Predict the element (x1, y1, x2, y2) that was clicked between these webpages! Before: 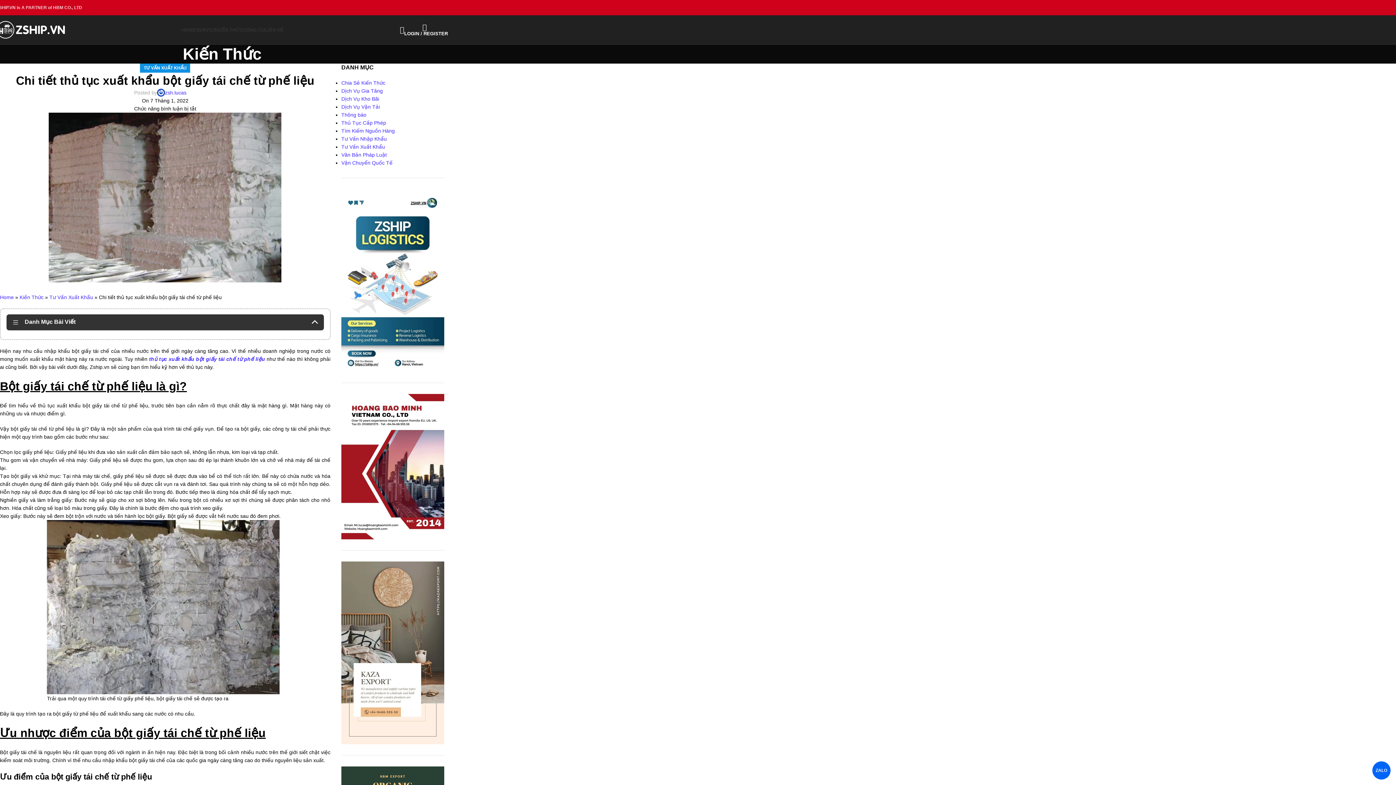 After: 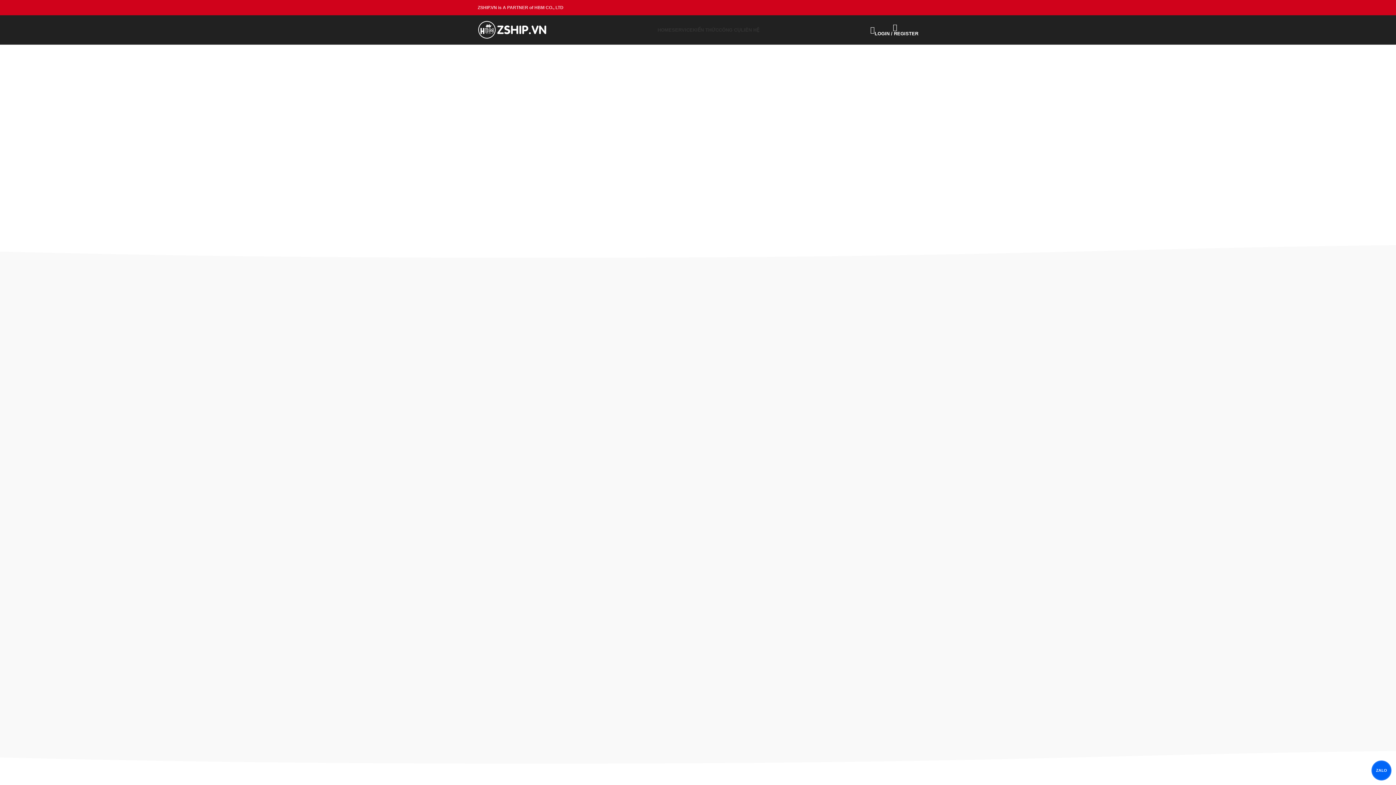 Action: bbox: (181, 22, 196, 37) label: HOME